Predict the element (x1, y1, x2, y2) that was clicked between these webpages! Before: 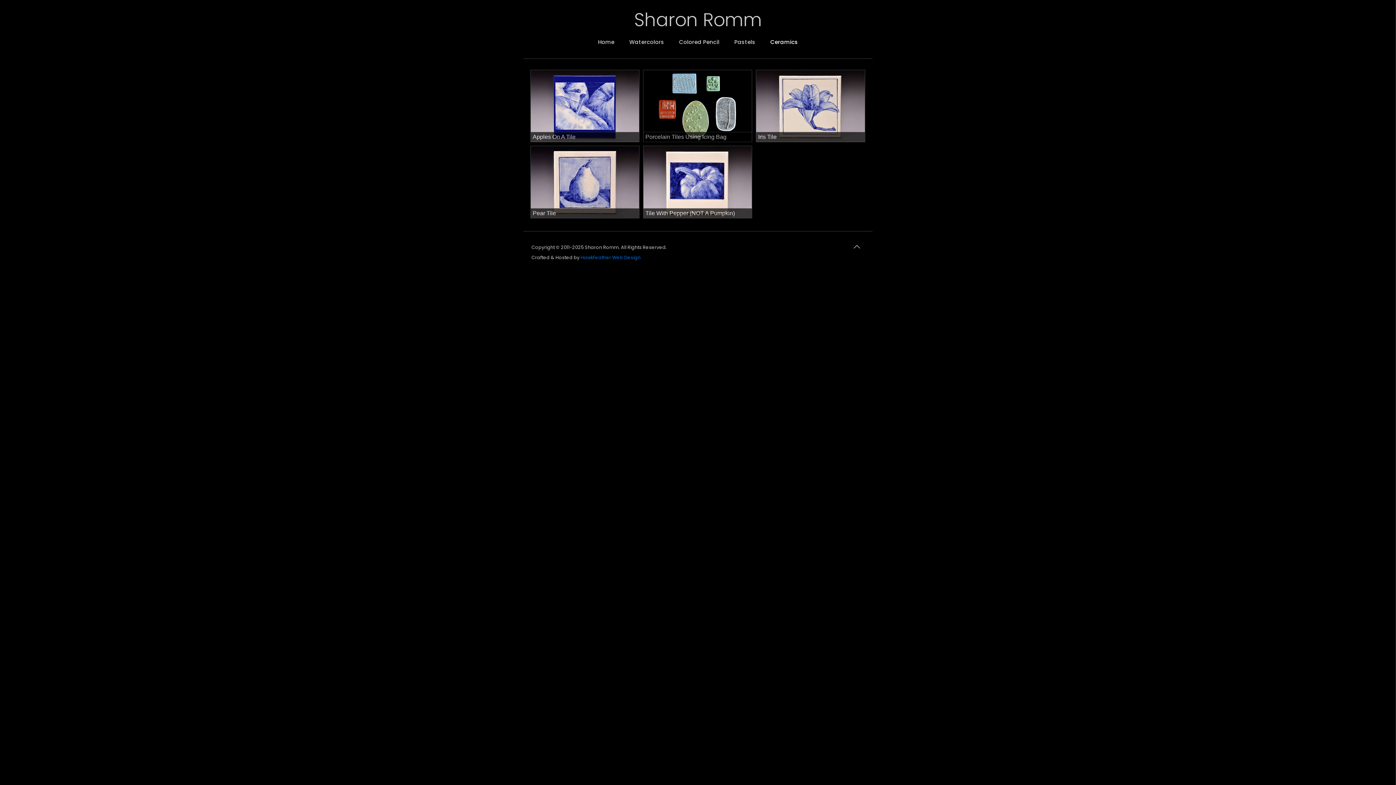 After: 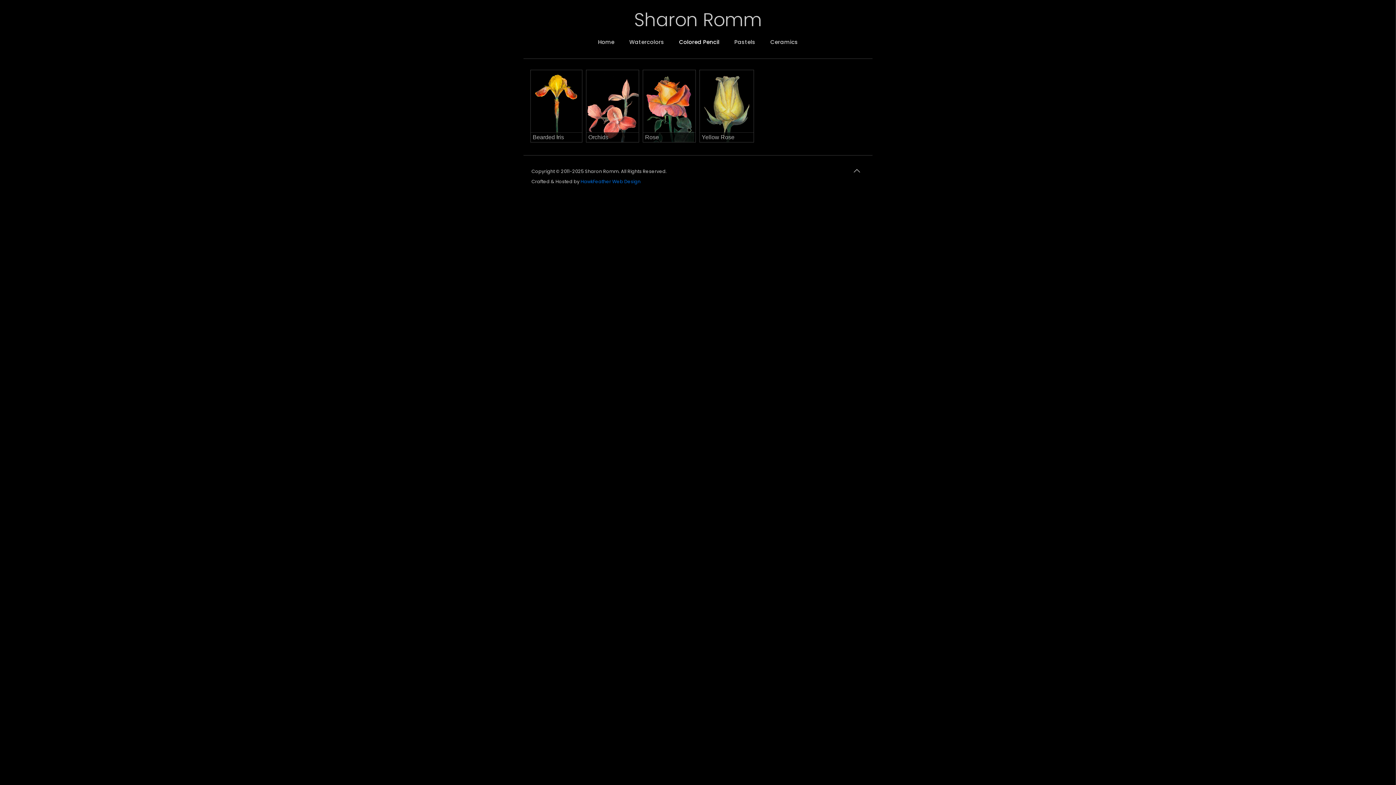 Action: label: Colored Pencil bbox: (672, 31, 727, 53)